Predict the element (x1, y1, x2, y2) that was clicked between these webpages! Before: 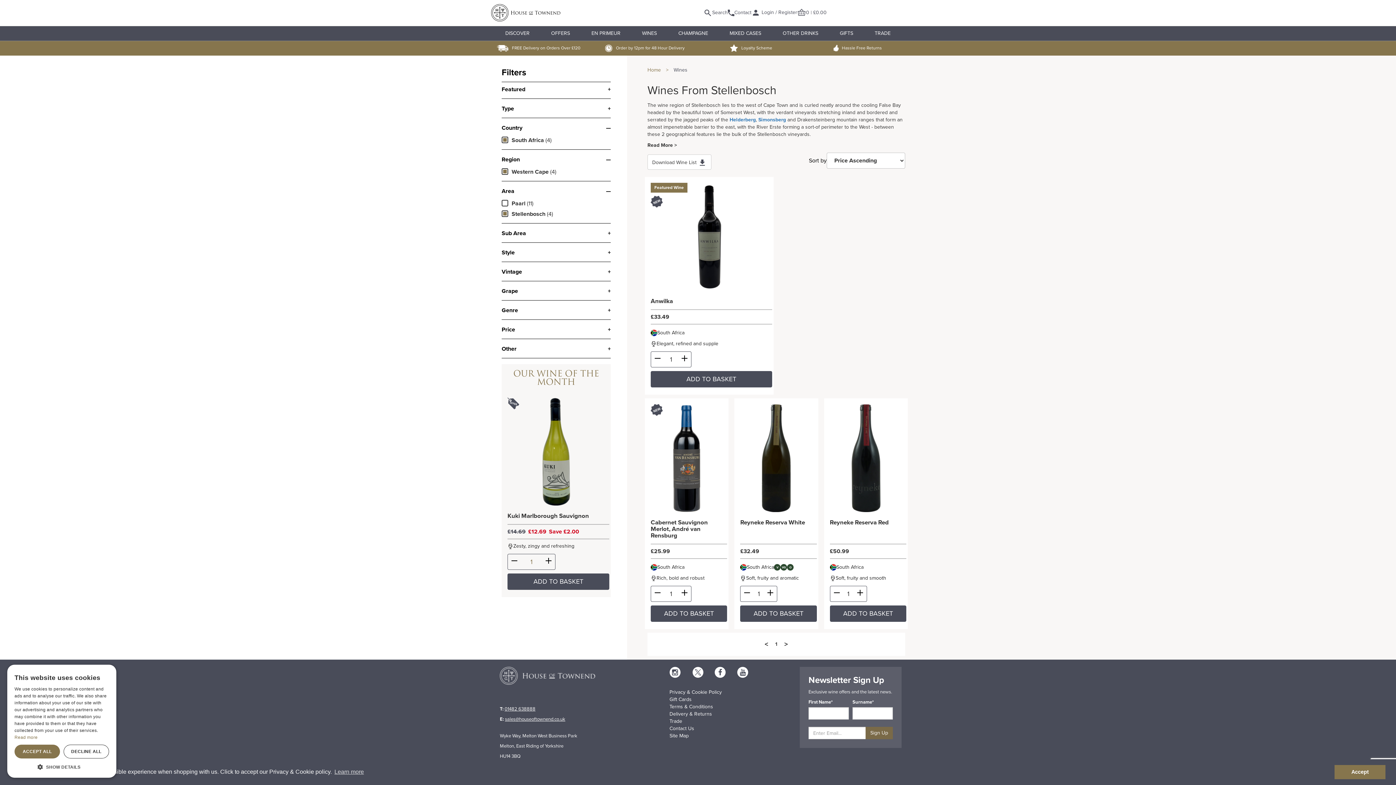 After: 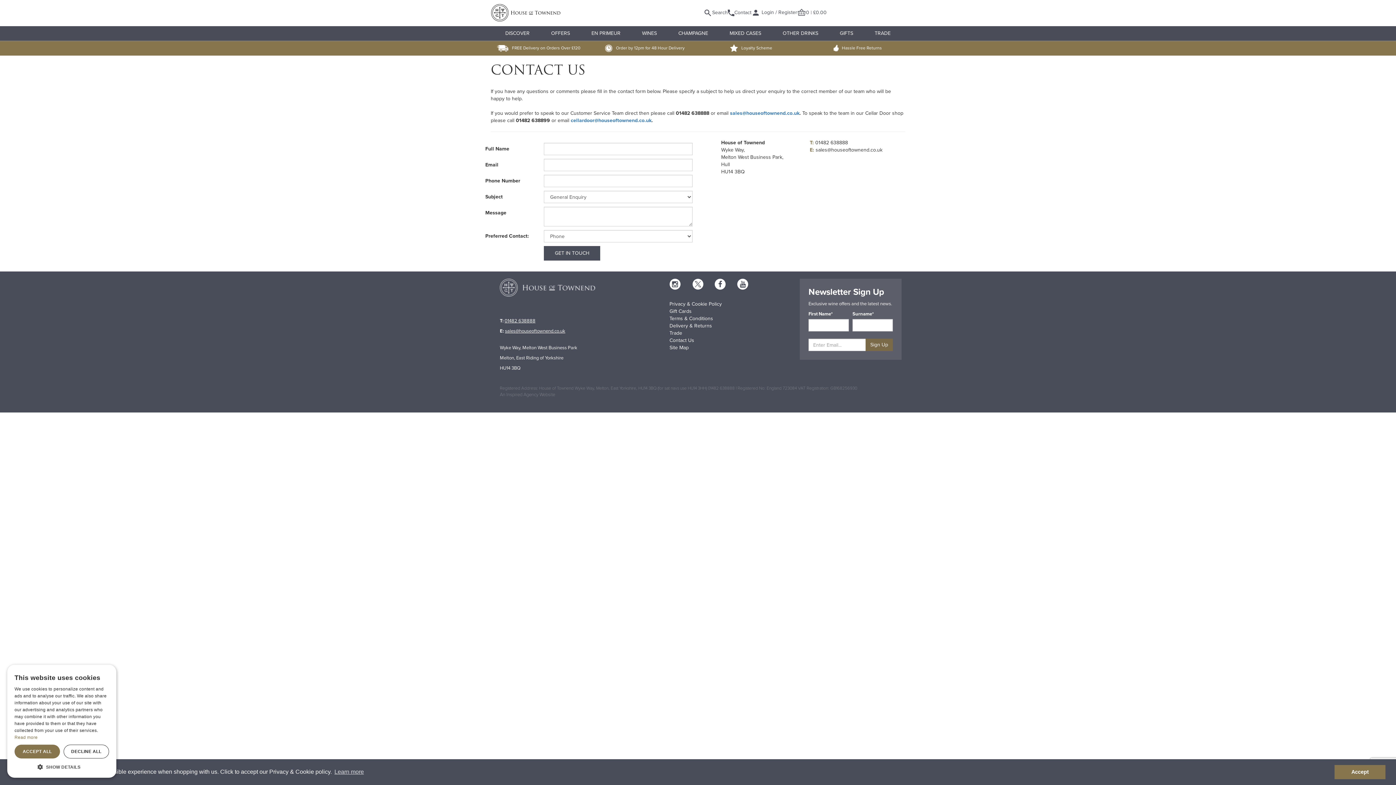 Action: label: Contact bbox: (728, 9, 751, 16)